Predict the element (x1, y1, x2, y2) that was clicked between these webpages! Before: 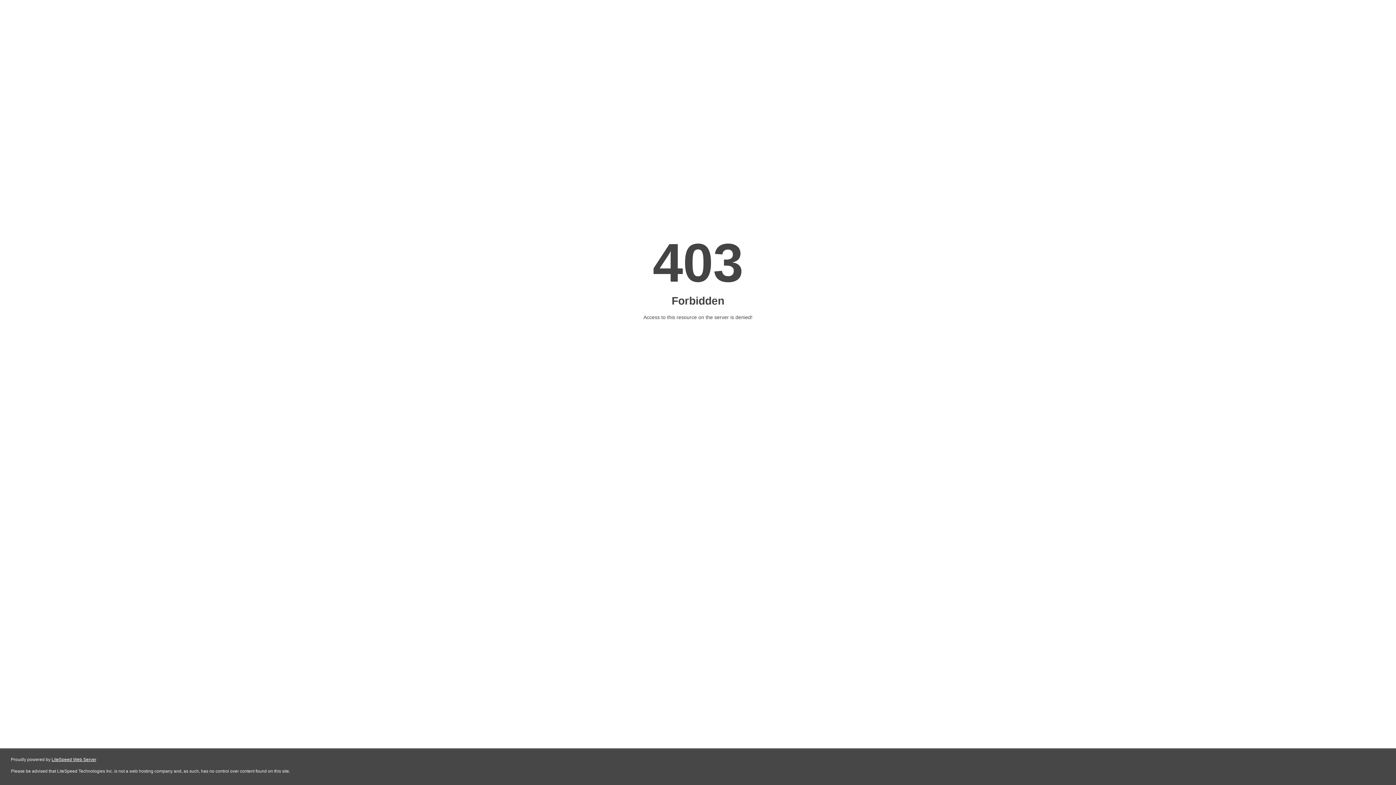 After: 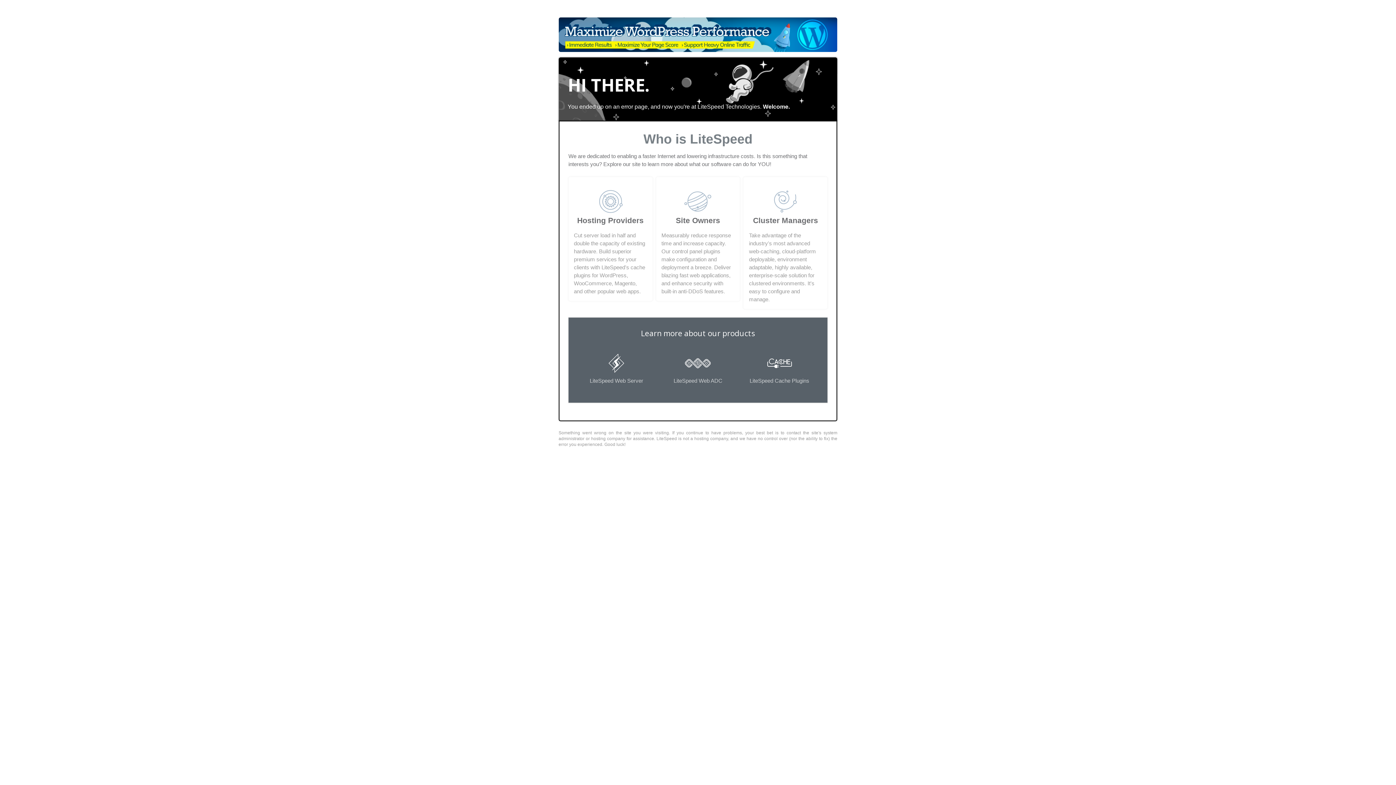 Action: label: LiteSpeed Web Server bbox: (51, 757, 96, 762)